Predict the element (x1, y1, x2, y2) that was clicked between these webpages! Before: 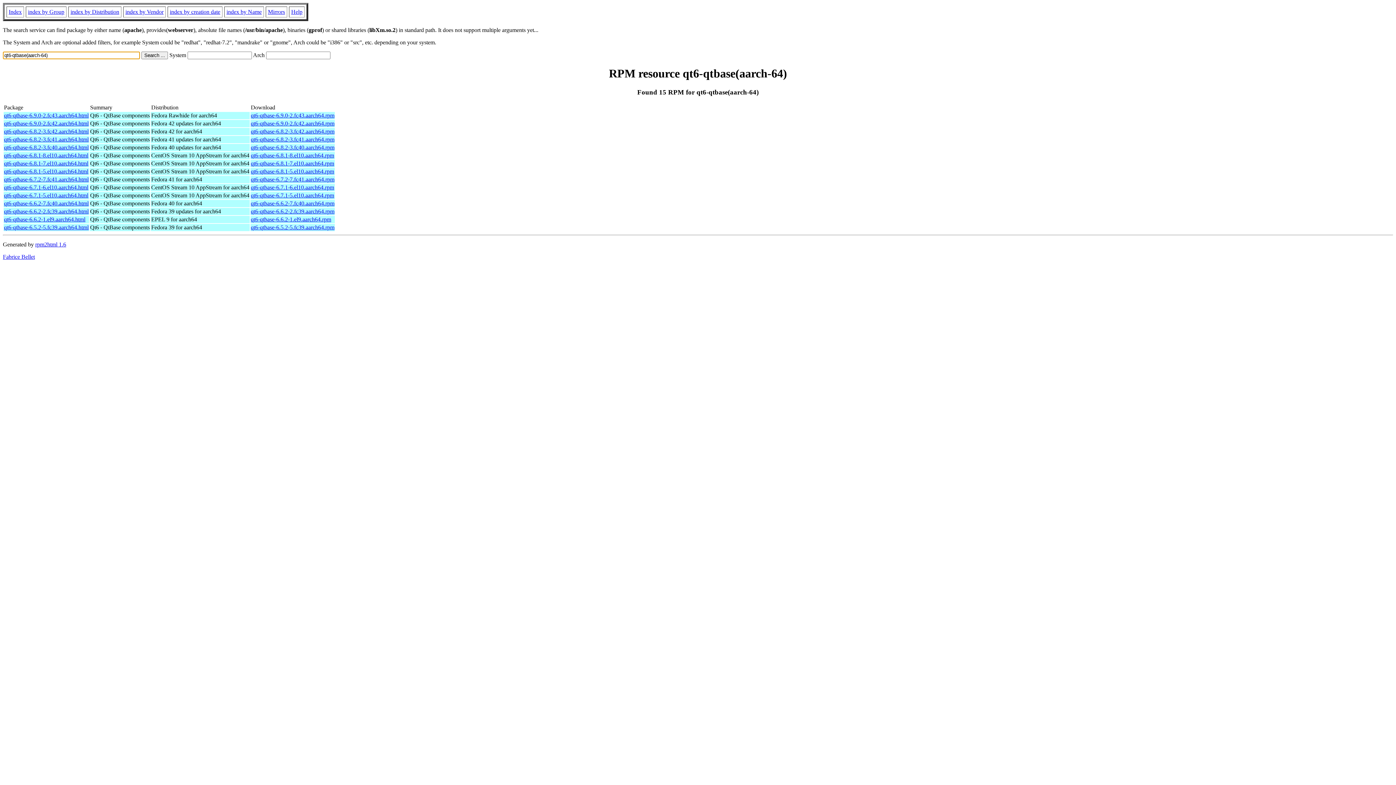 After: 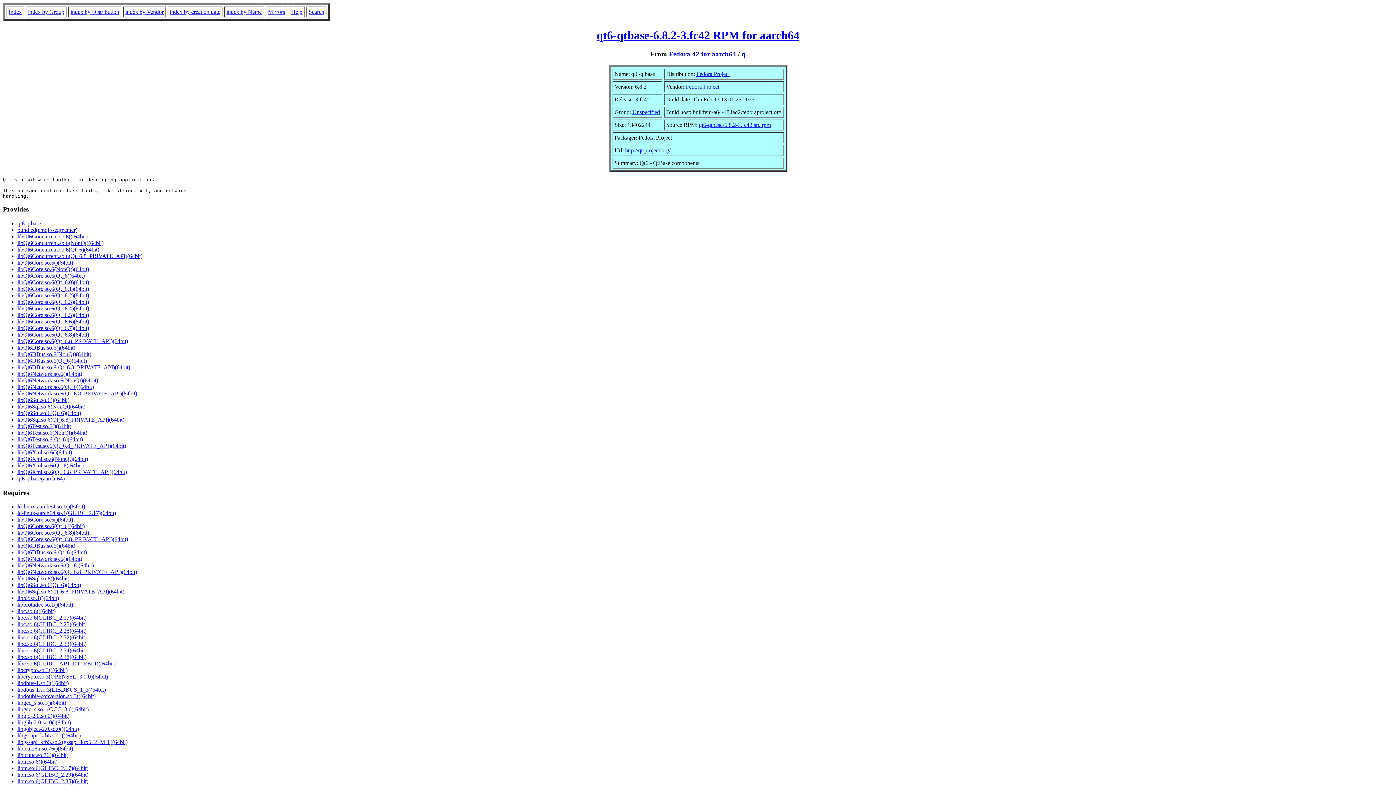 Action: label: qt6-qtbase-6.8.2-3.fc42.aarch64.html bbox: (4, 128, 88, 134)